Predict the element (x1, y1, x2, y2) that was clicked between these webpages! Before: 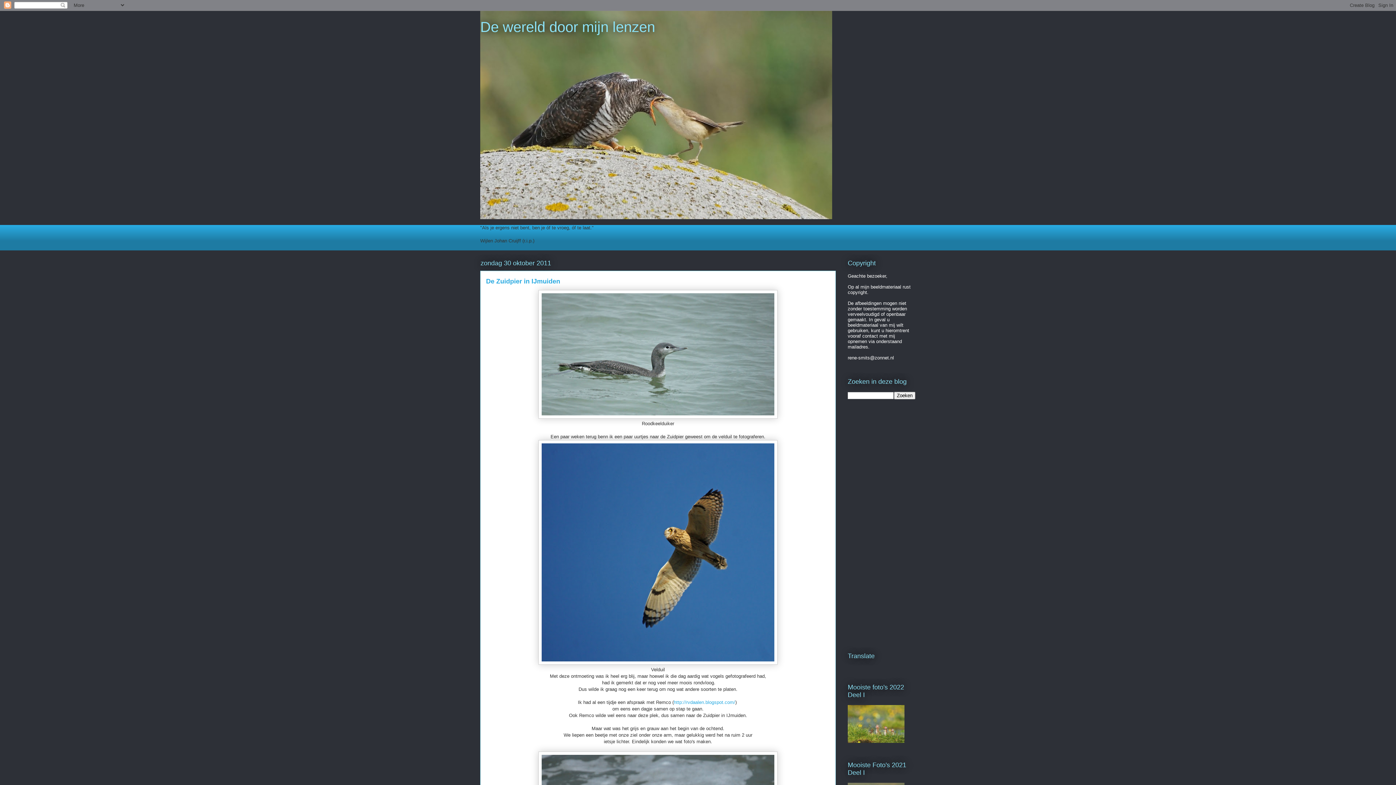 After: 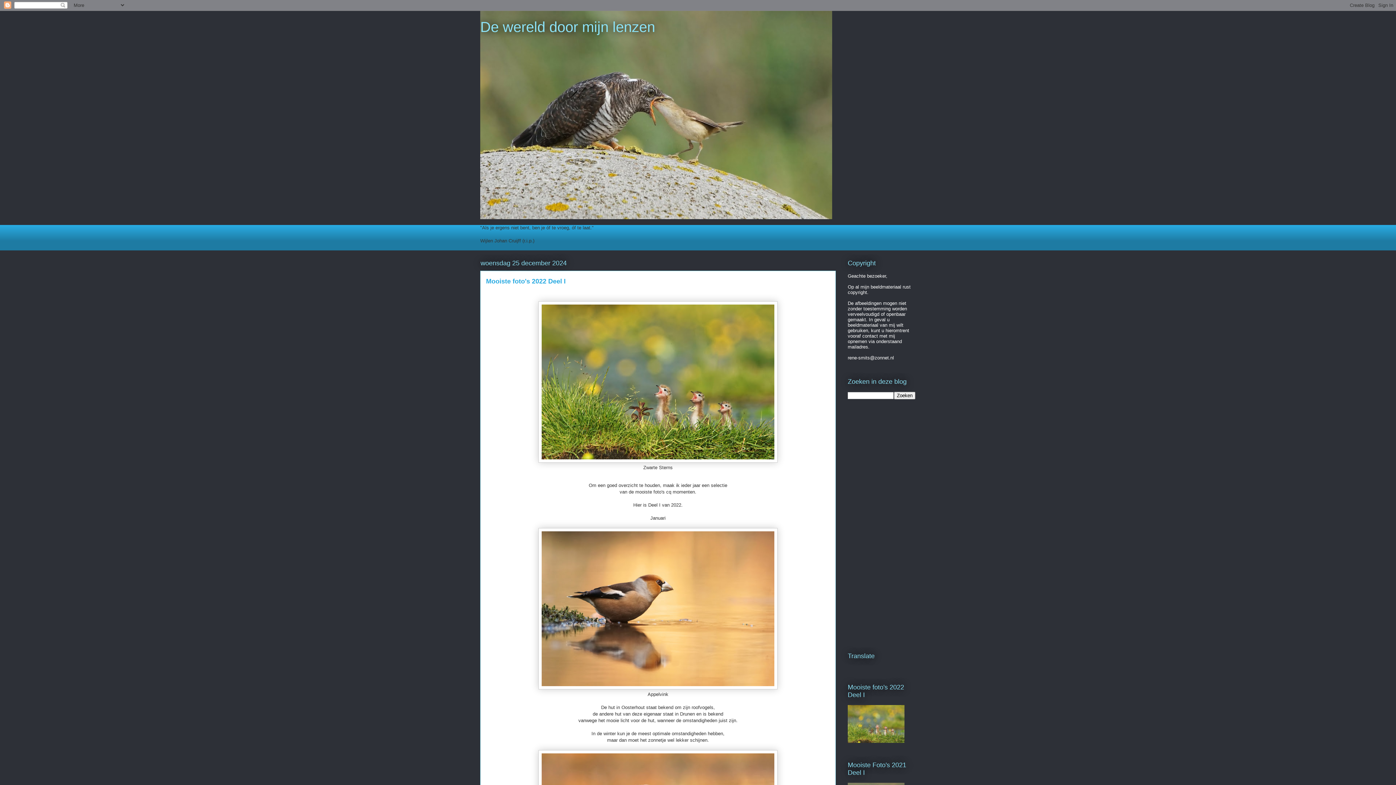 Action: bbox: (848, 739, 904, 744)